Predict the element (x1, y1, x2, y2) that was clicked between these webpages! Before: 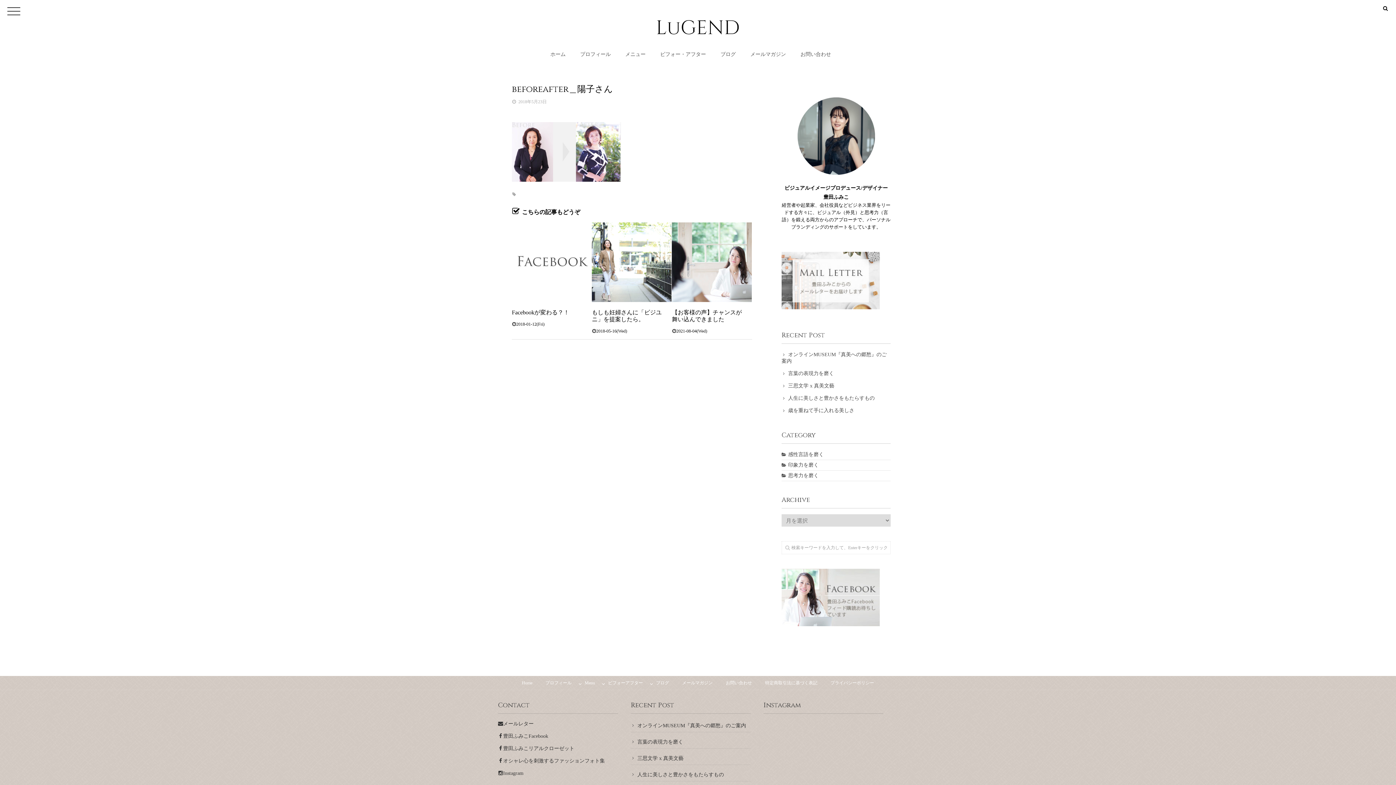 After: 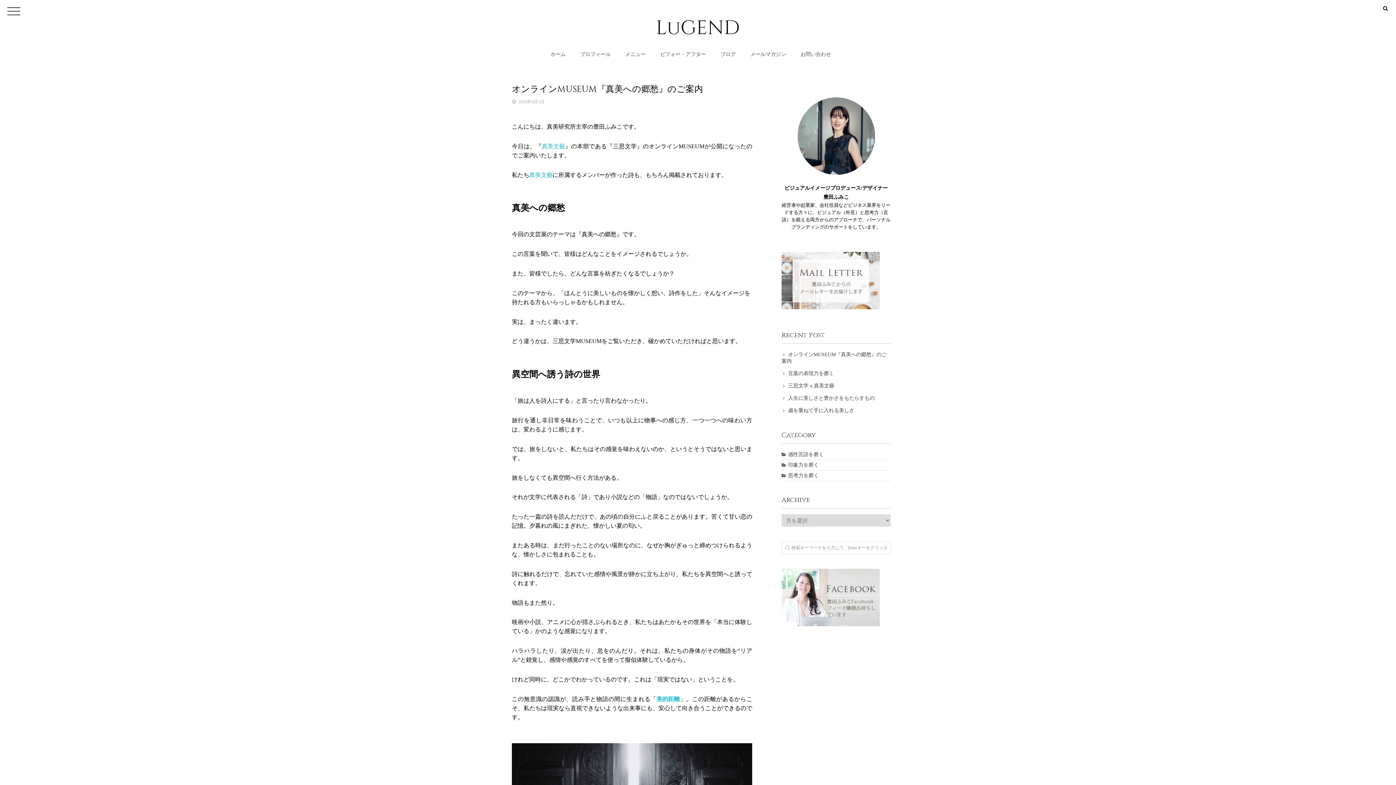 Action: bbox: (630, 722, 746, 729) label: オンラインMUSEUM『真美への郷愁』のご案内